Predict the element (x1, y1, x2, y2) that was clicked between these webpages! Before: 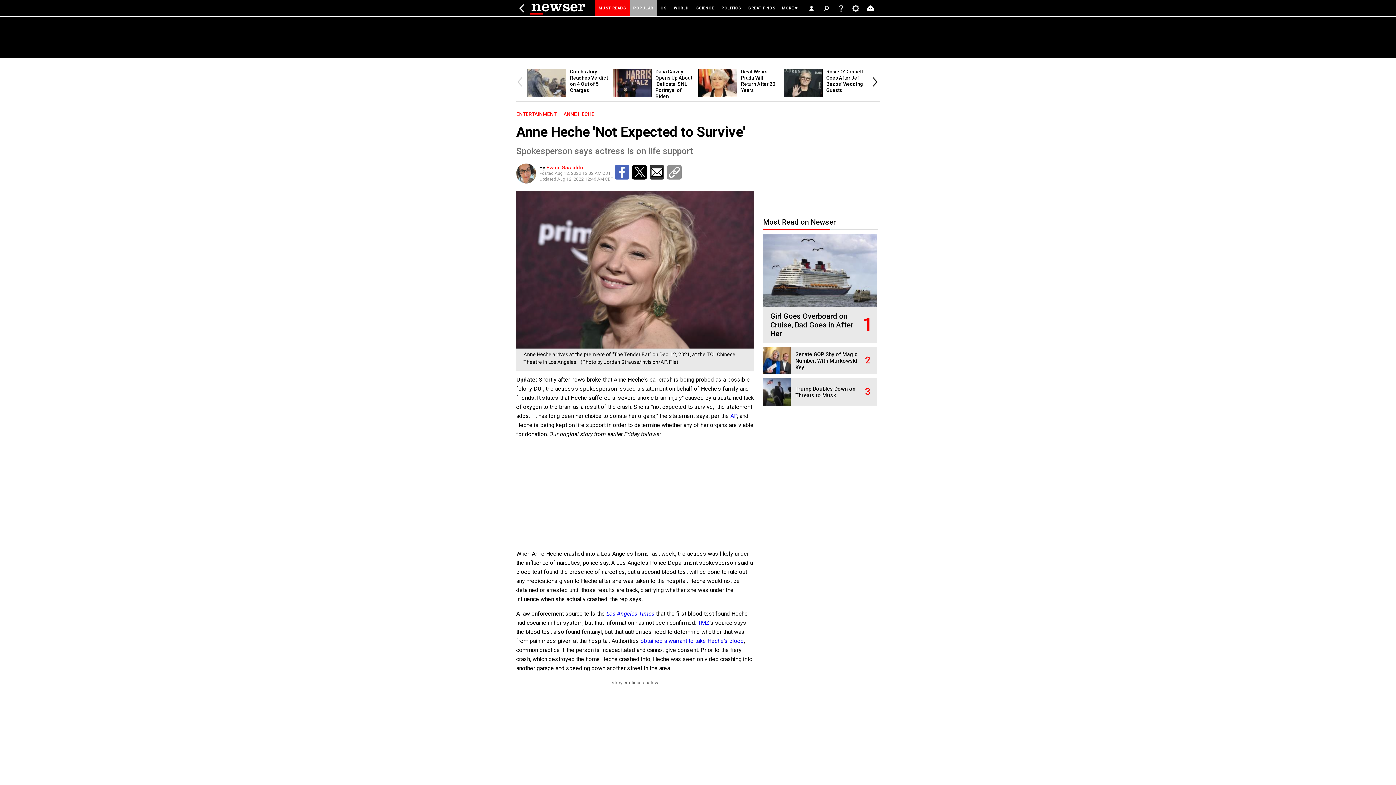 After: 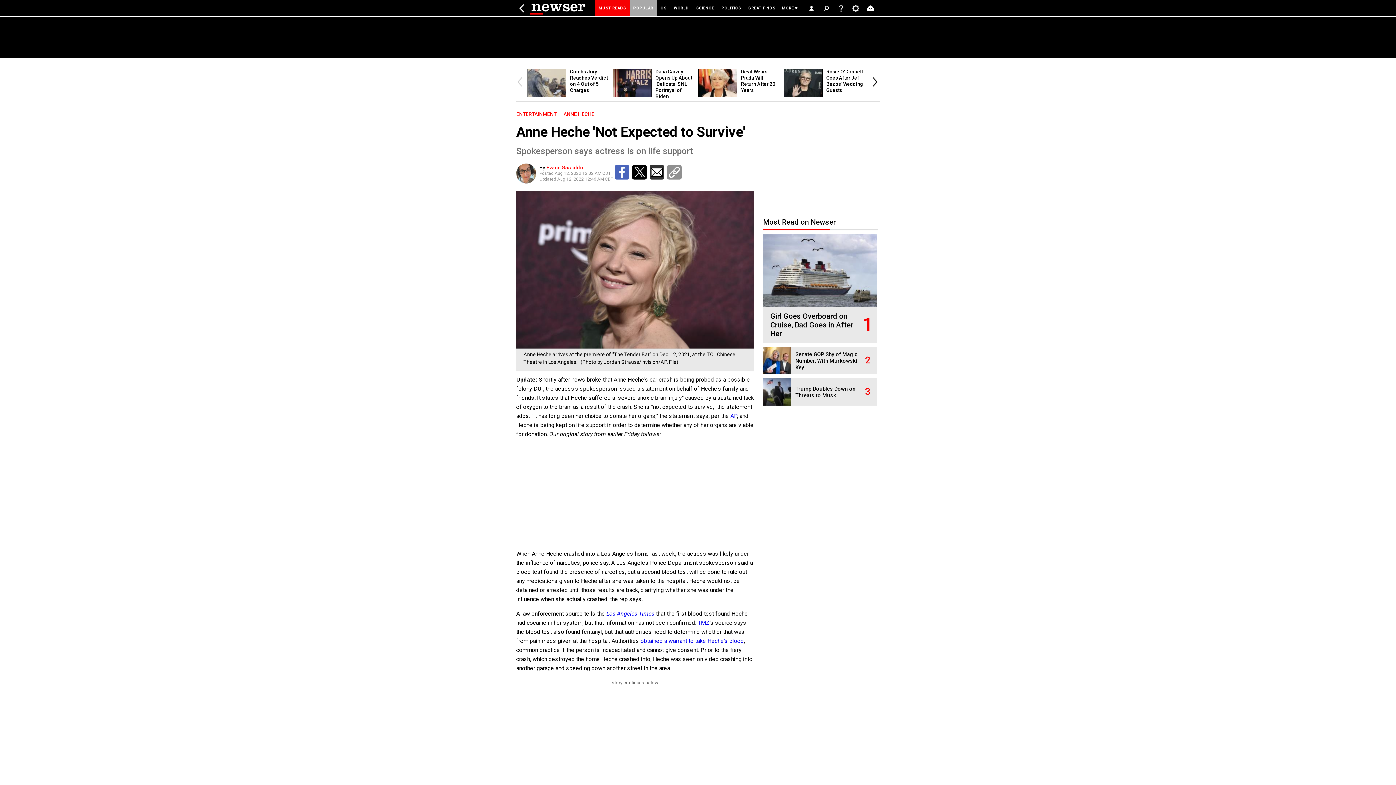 Action: bbox: (667, 165, 681, 179)